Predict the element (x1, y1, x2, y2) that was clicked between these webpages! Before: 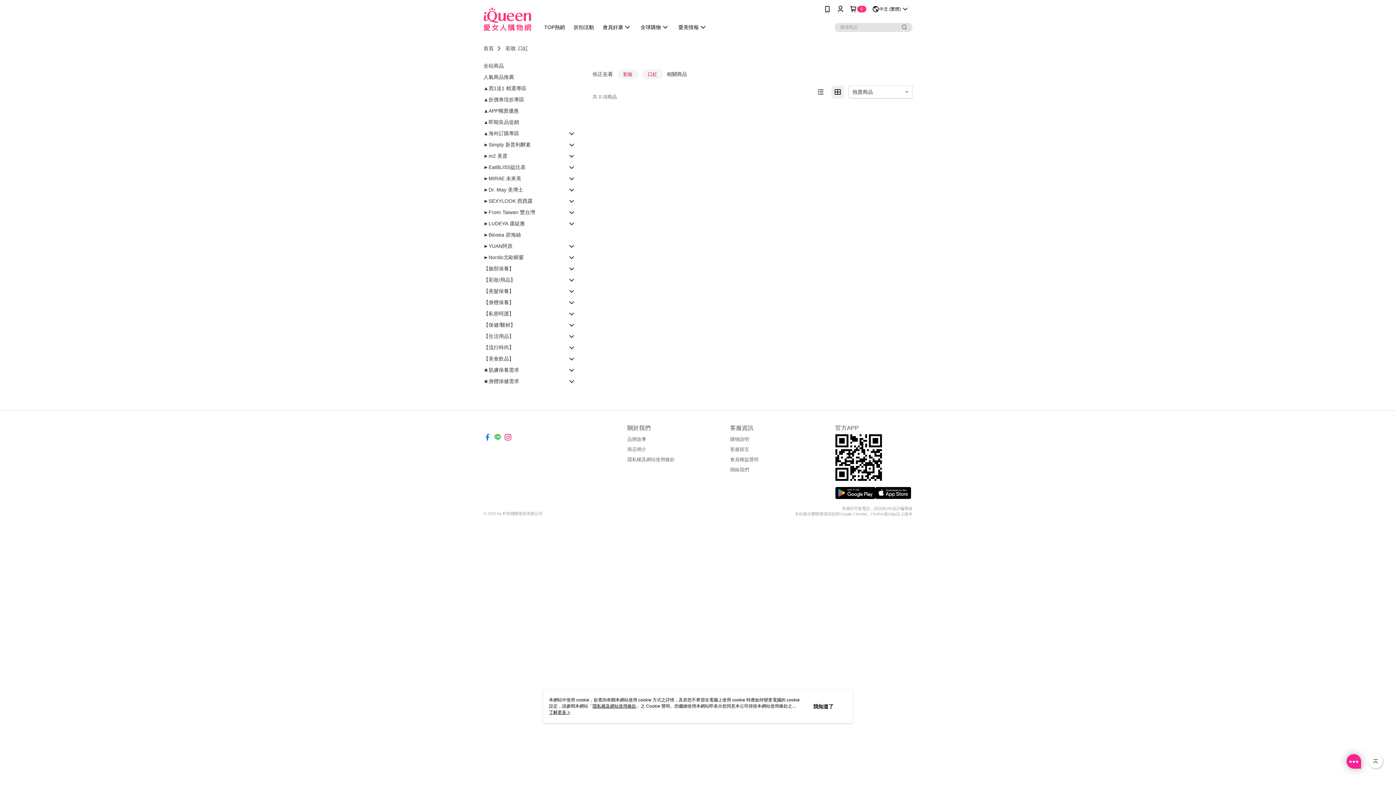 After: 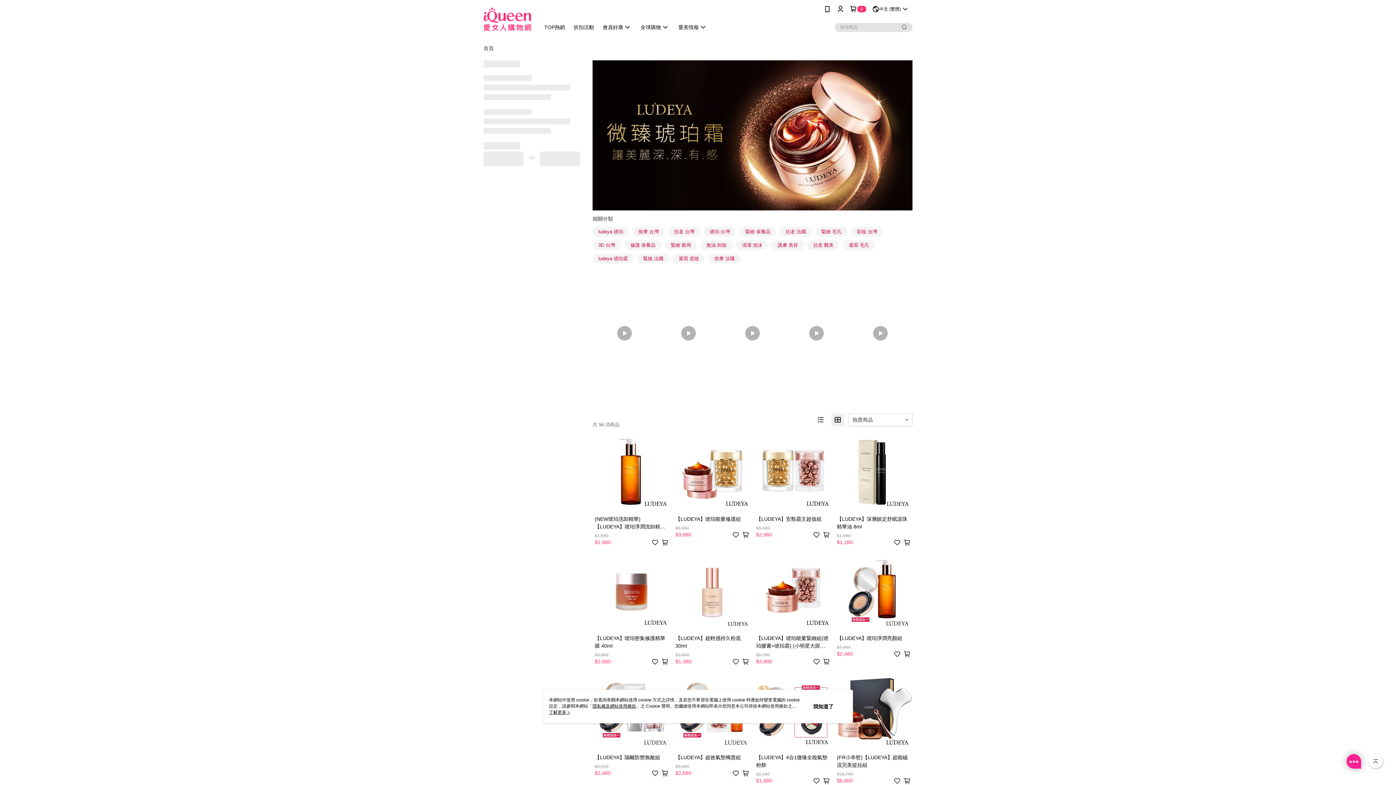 Action: bbox: (483, 220, 525, 227) label: ►LUDEYA 露緹雅